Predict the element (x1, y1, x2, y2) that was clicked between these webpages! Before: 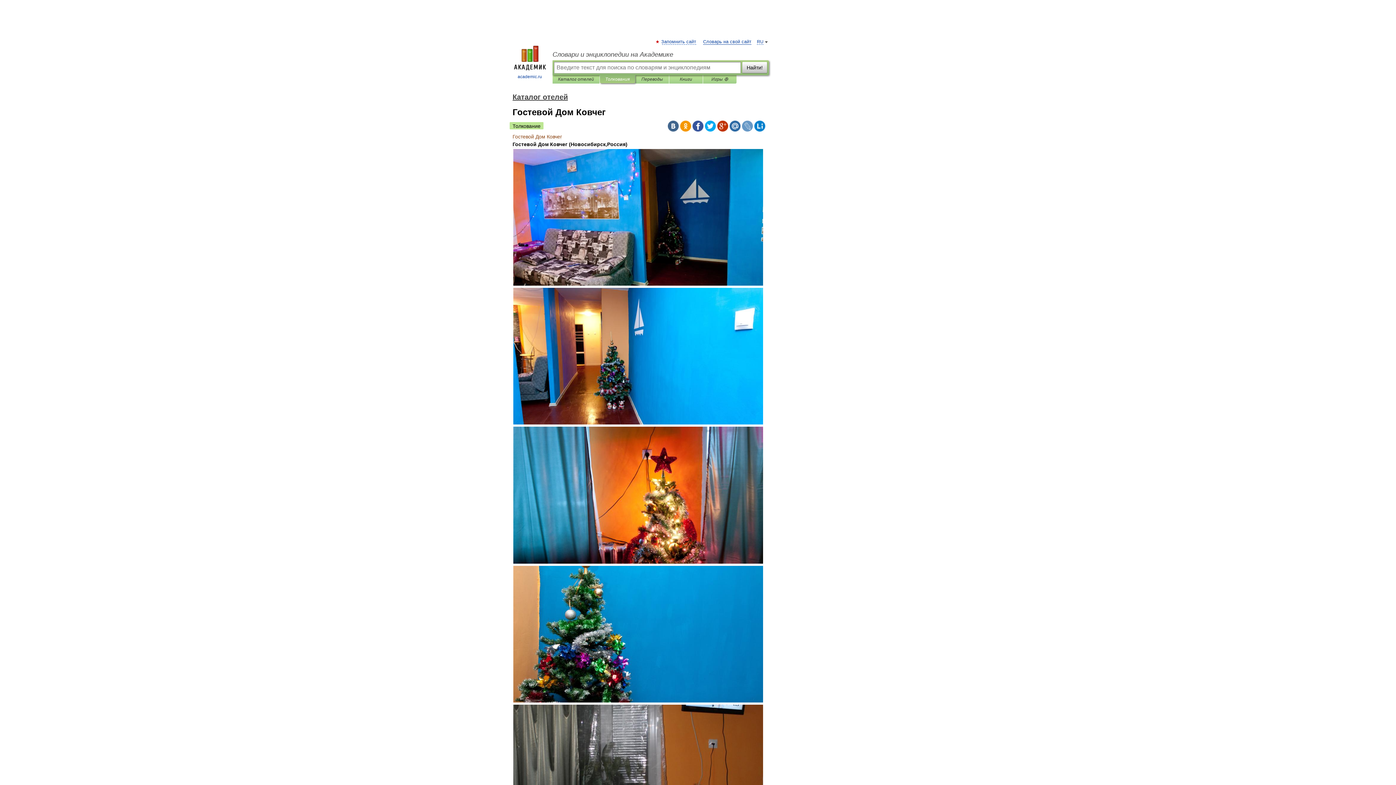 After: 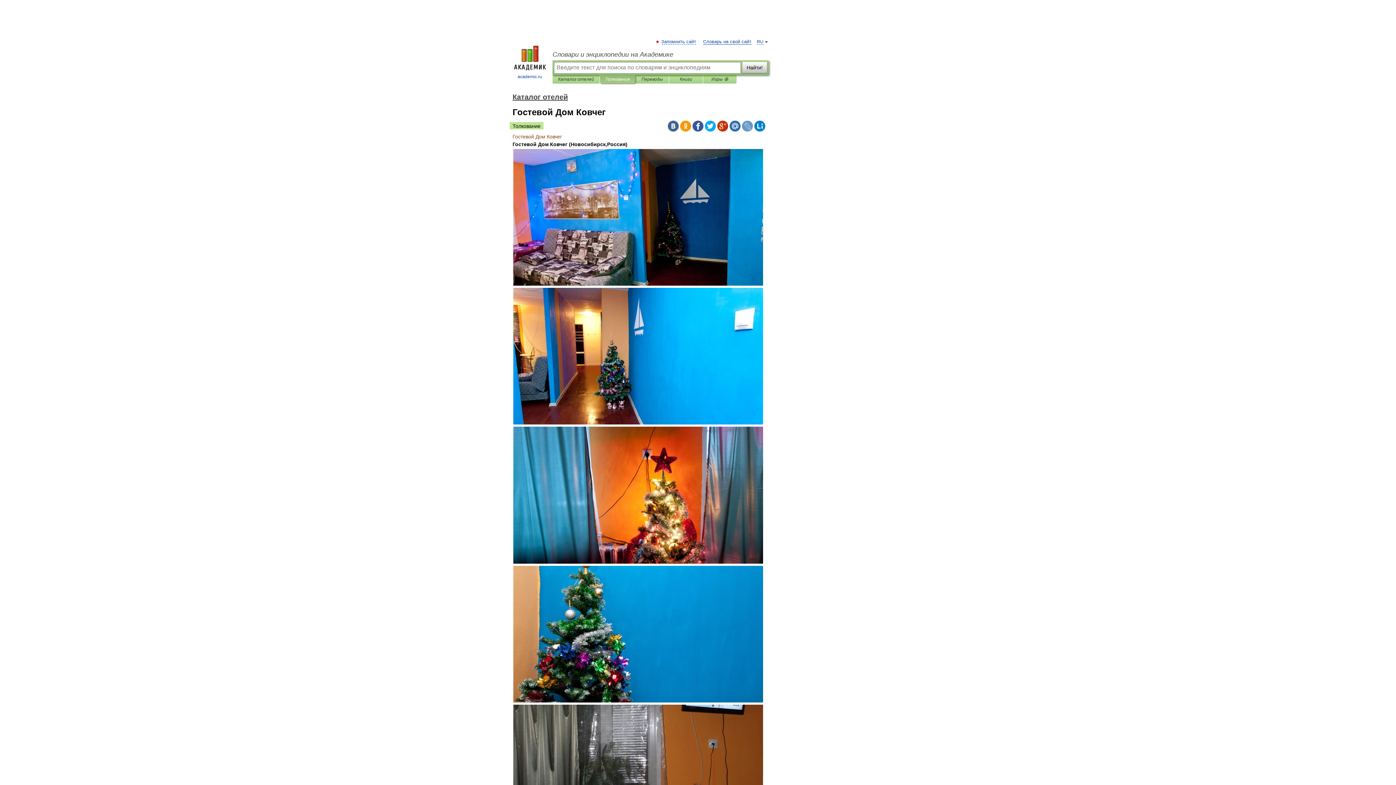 Action: bbox: (729, 120, 740, 131)